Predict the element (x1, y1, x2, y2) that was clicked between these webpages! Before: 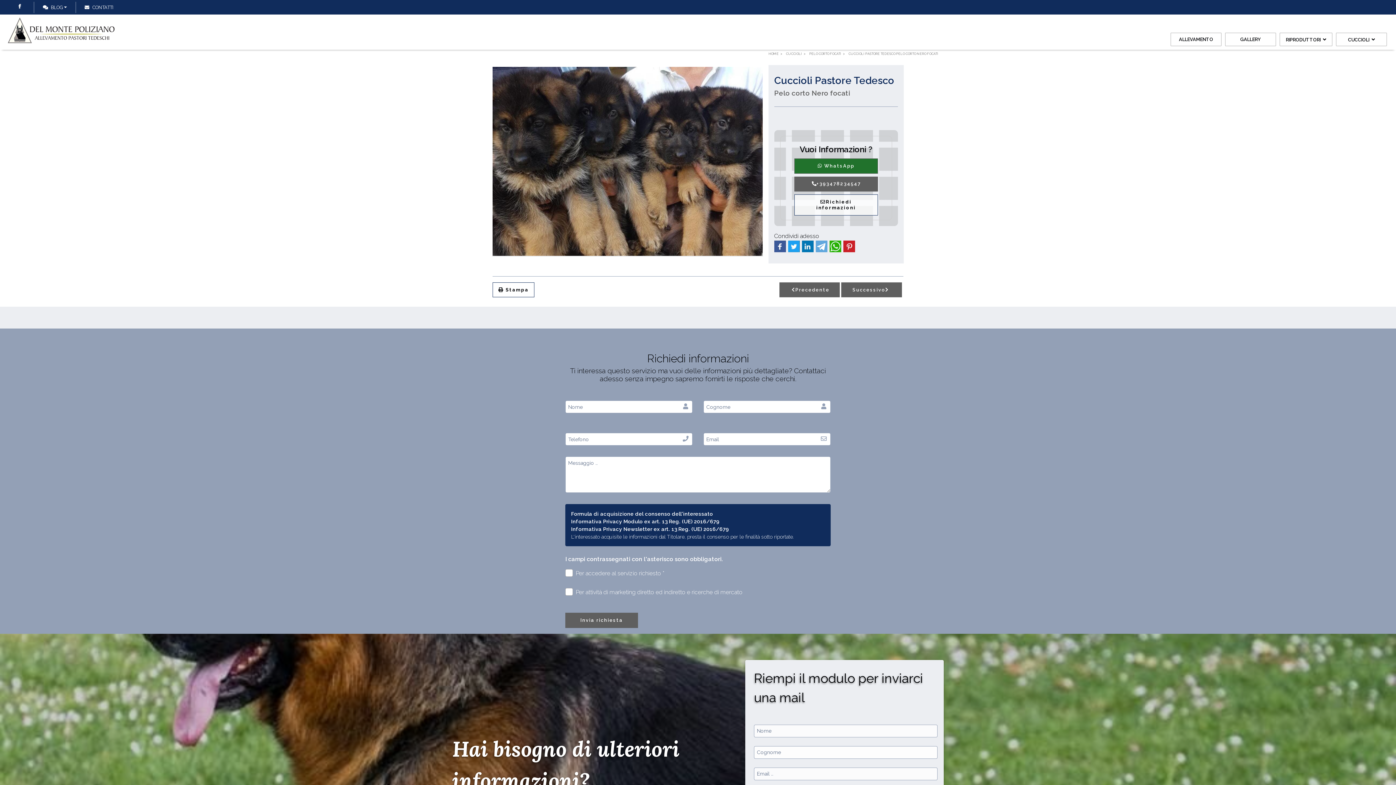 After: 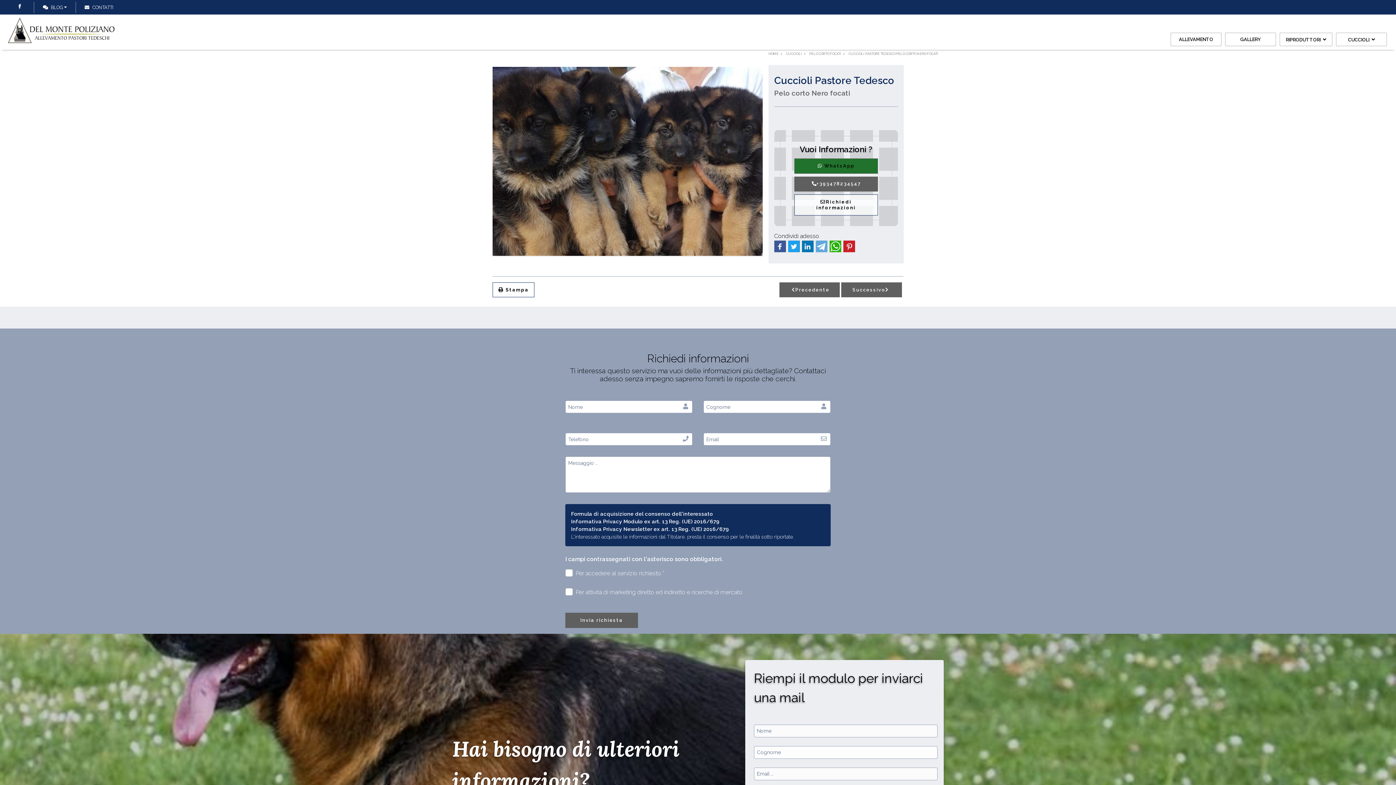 Action: bbox: (794, 158, 878, 173) label:  WhatsApp